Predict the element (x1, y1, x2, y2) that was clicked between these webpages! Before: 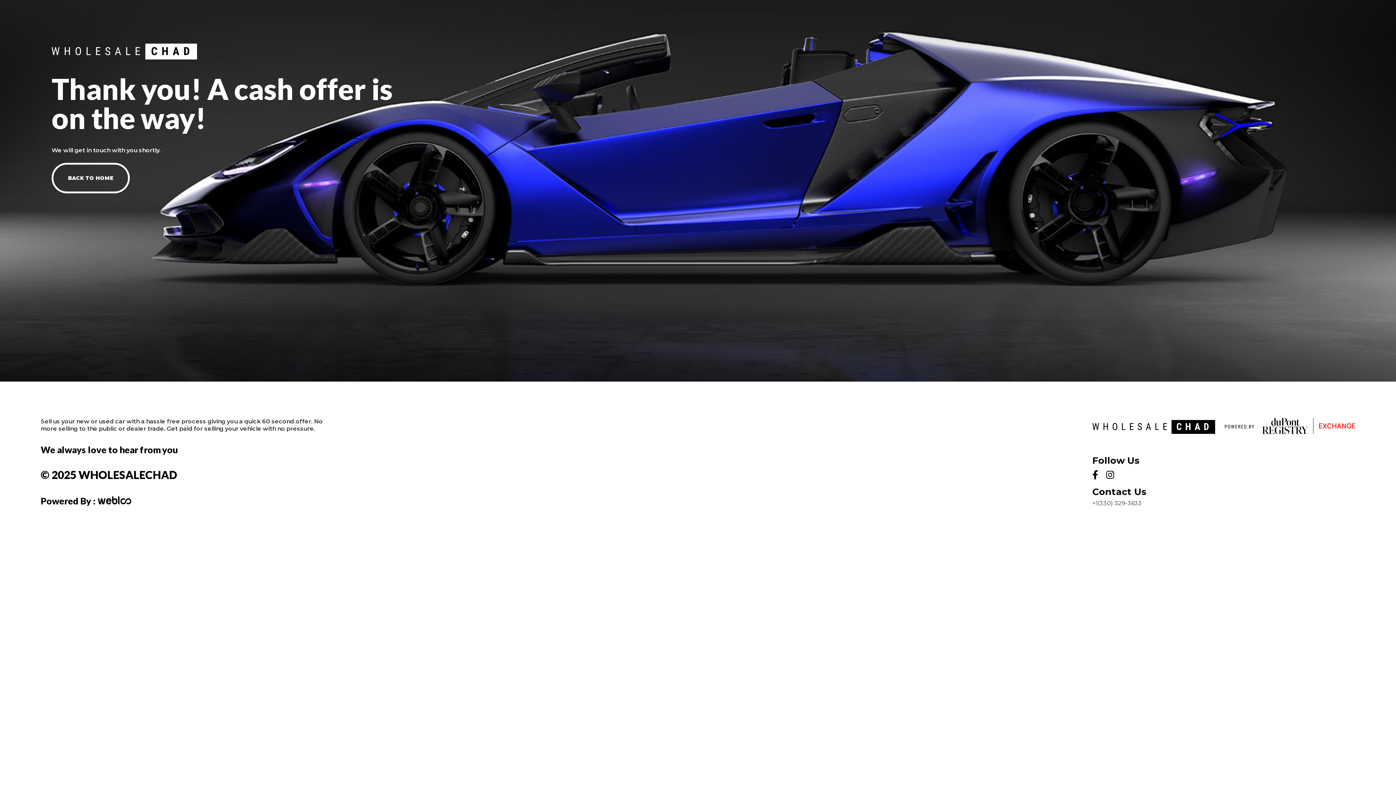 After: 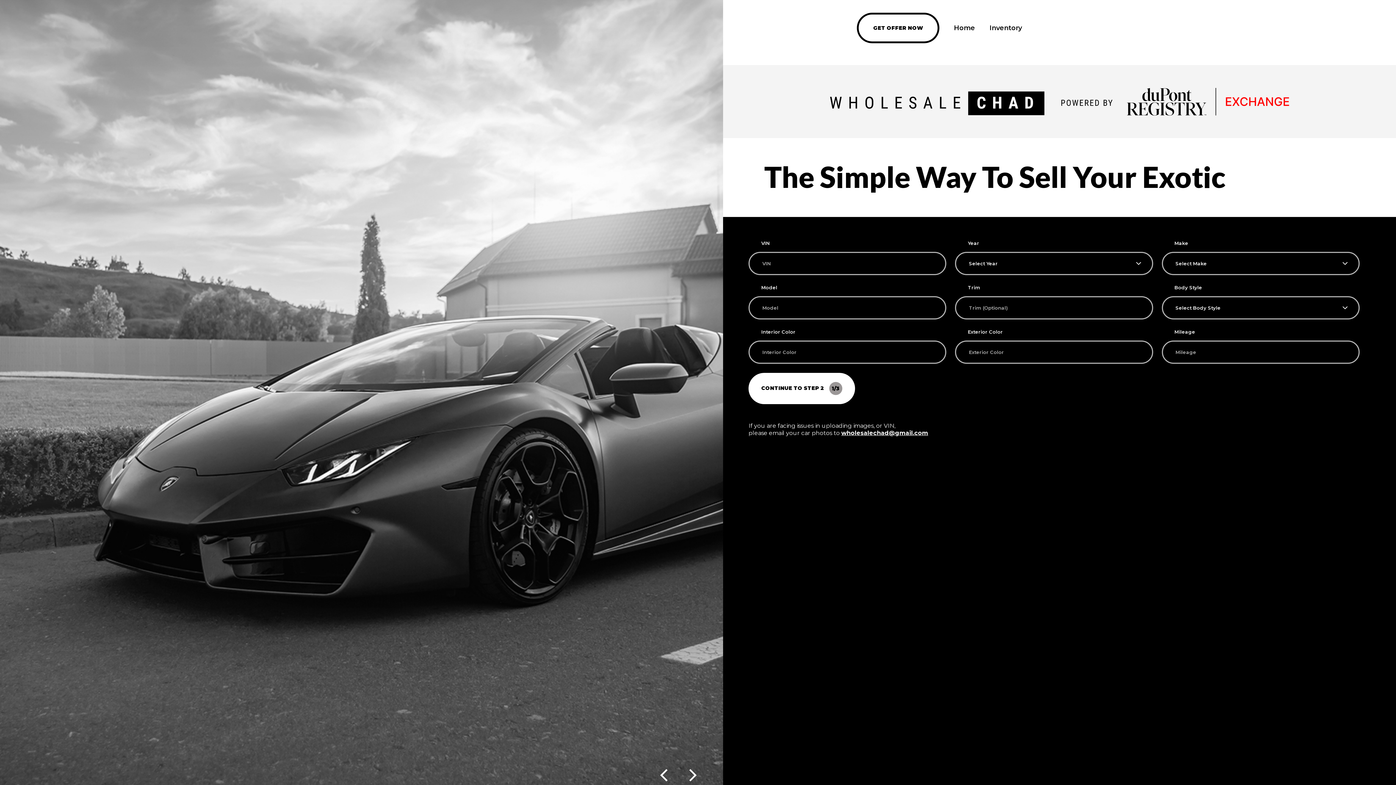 Action: bbox: (51, 162, 129, 193) label: BACK TO HOME